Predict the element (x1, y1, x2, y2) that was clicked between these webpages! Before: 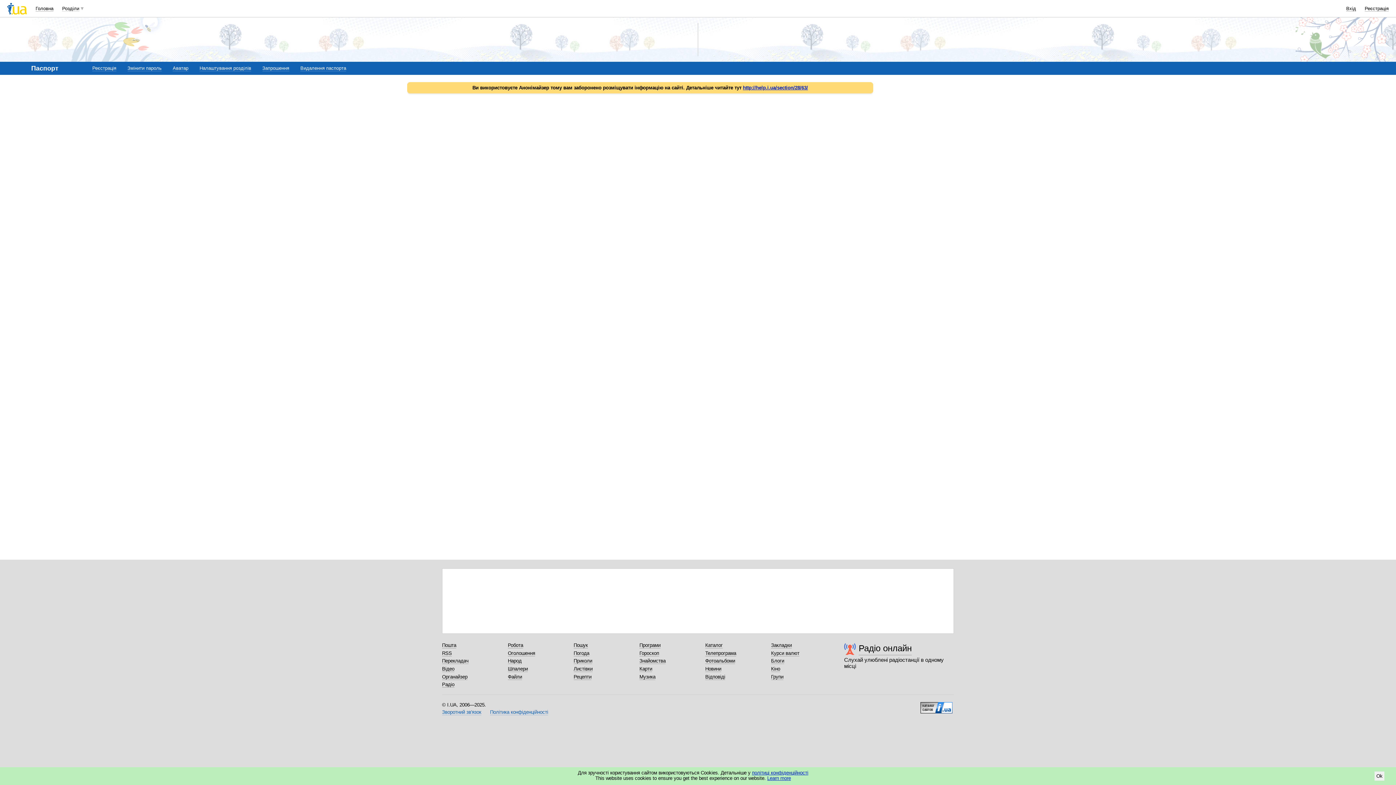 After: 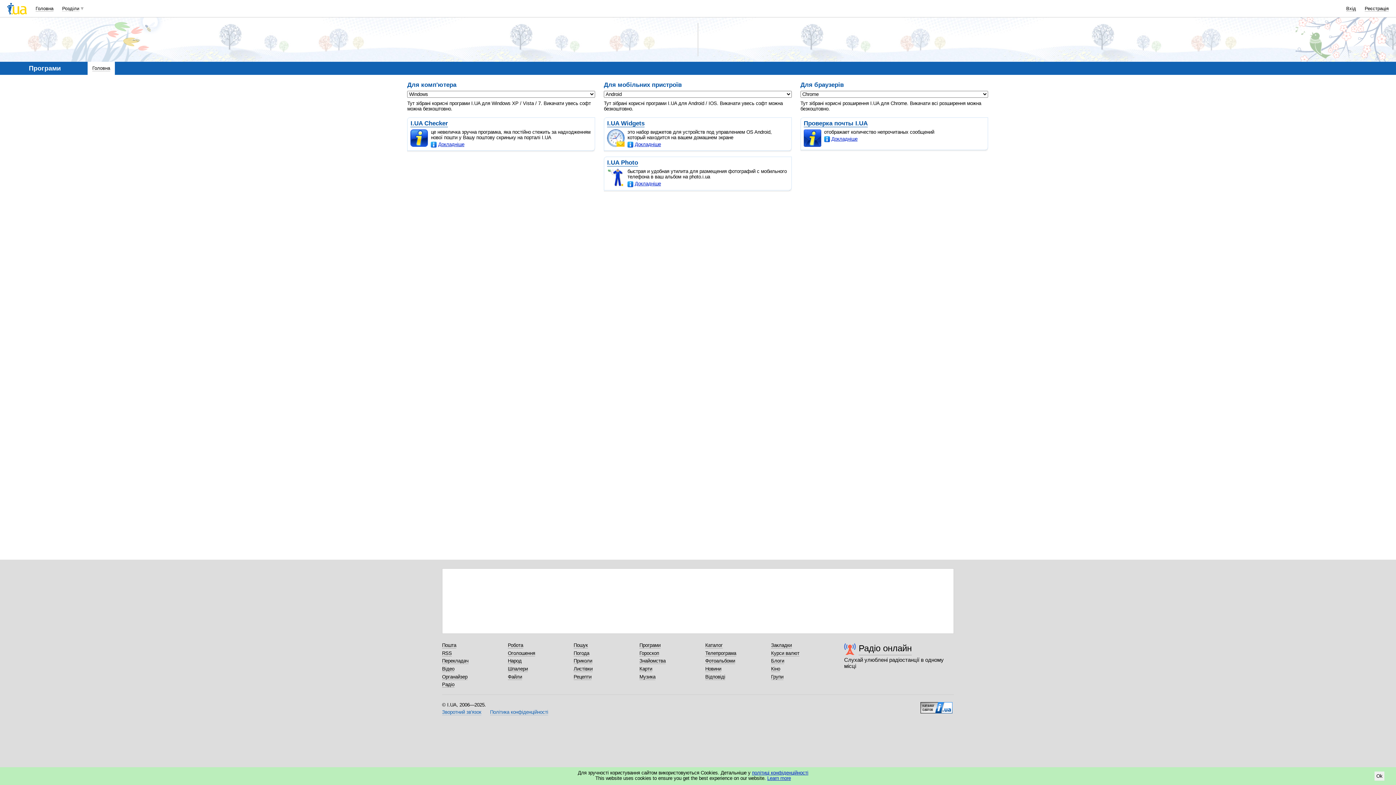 Action: label: Програми bbox: (639, 642, 660, 648)